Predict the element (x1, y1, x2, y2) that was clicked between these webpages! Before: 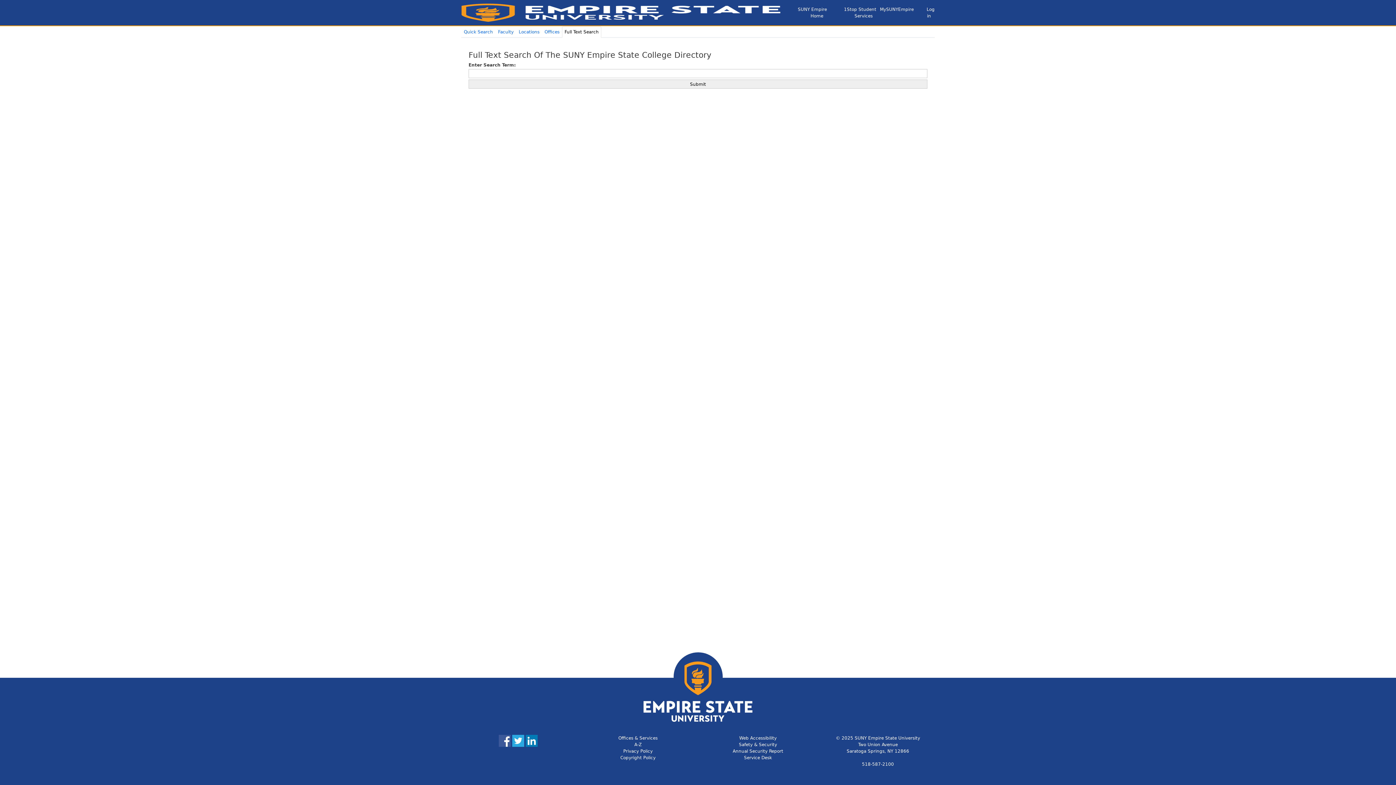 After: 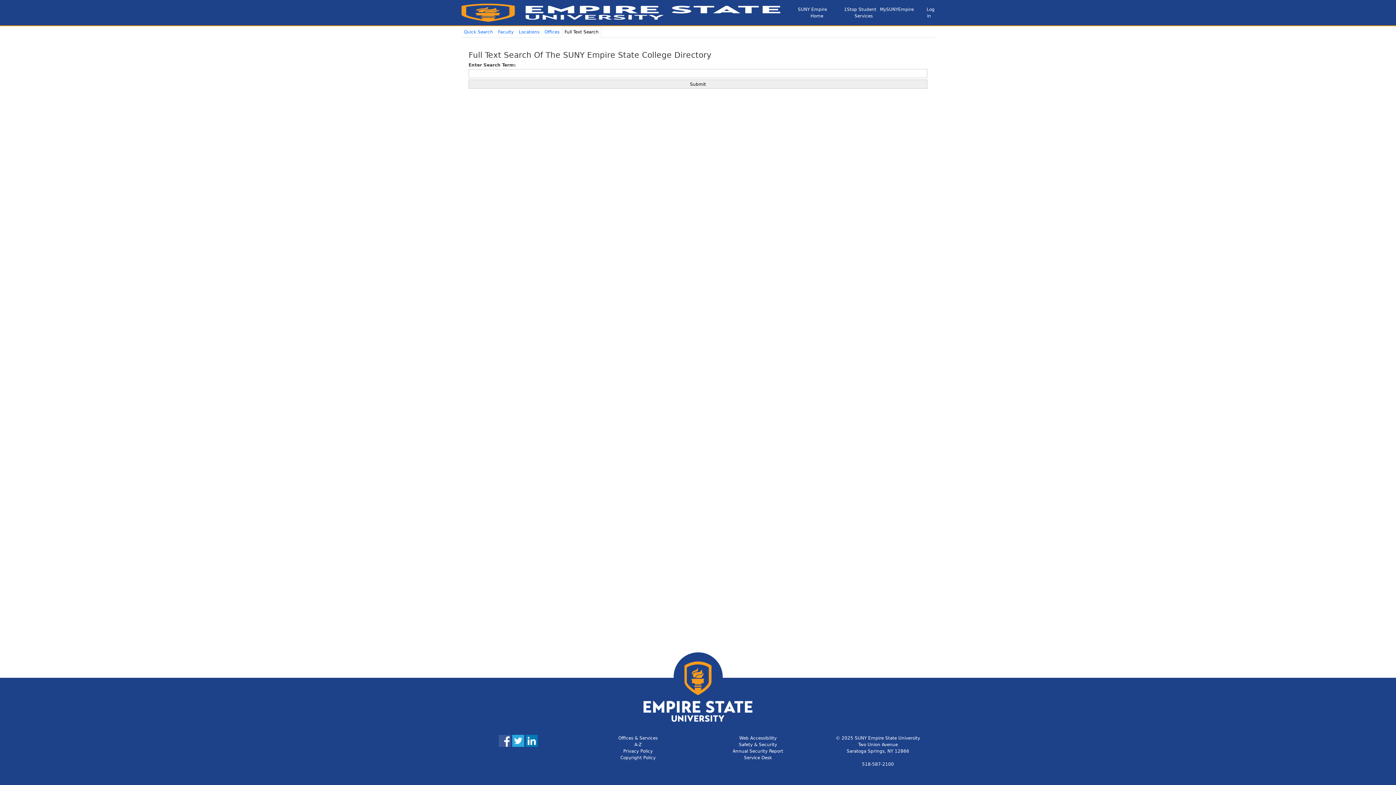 Action: bbox: (525, 738, 537, 743)